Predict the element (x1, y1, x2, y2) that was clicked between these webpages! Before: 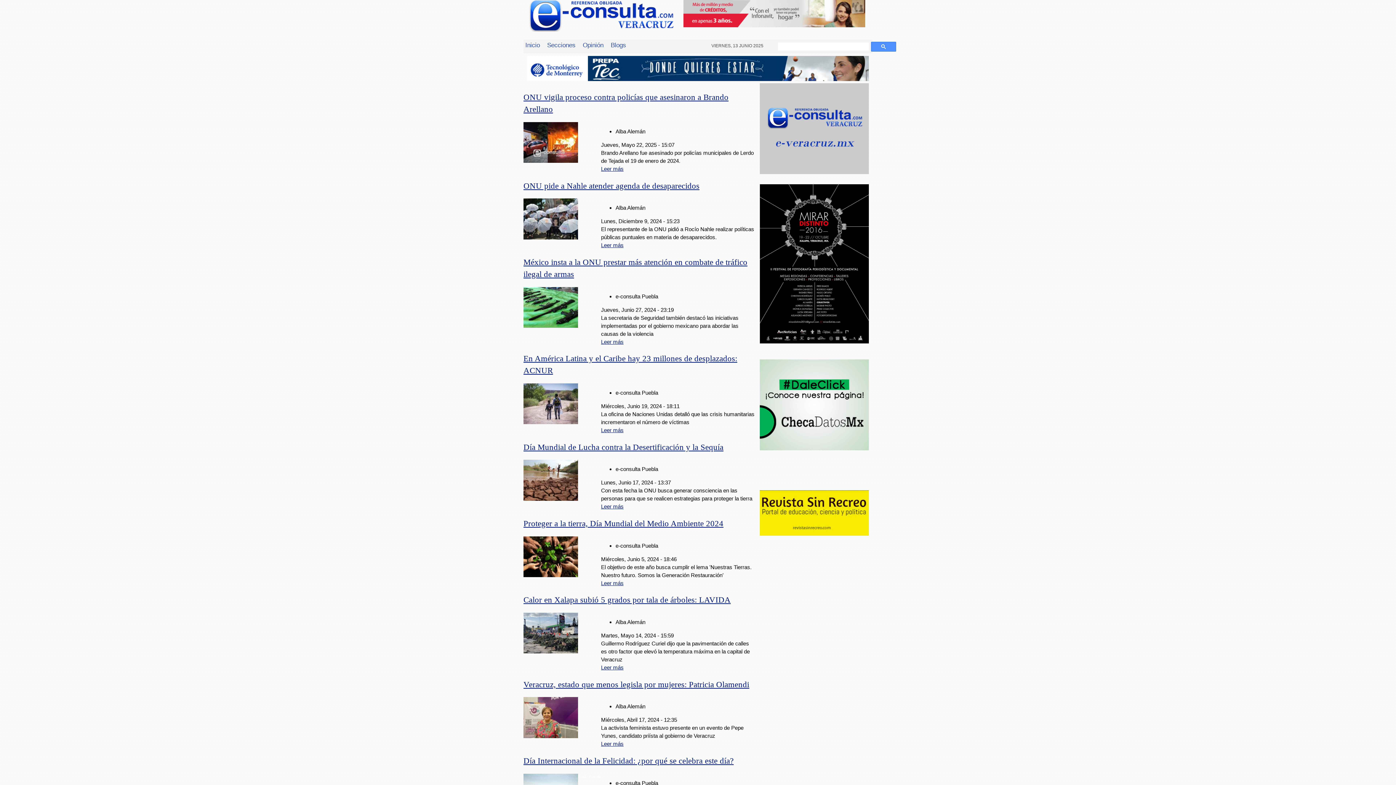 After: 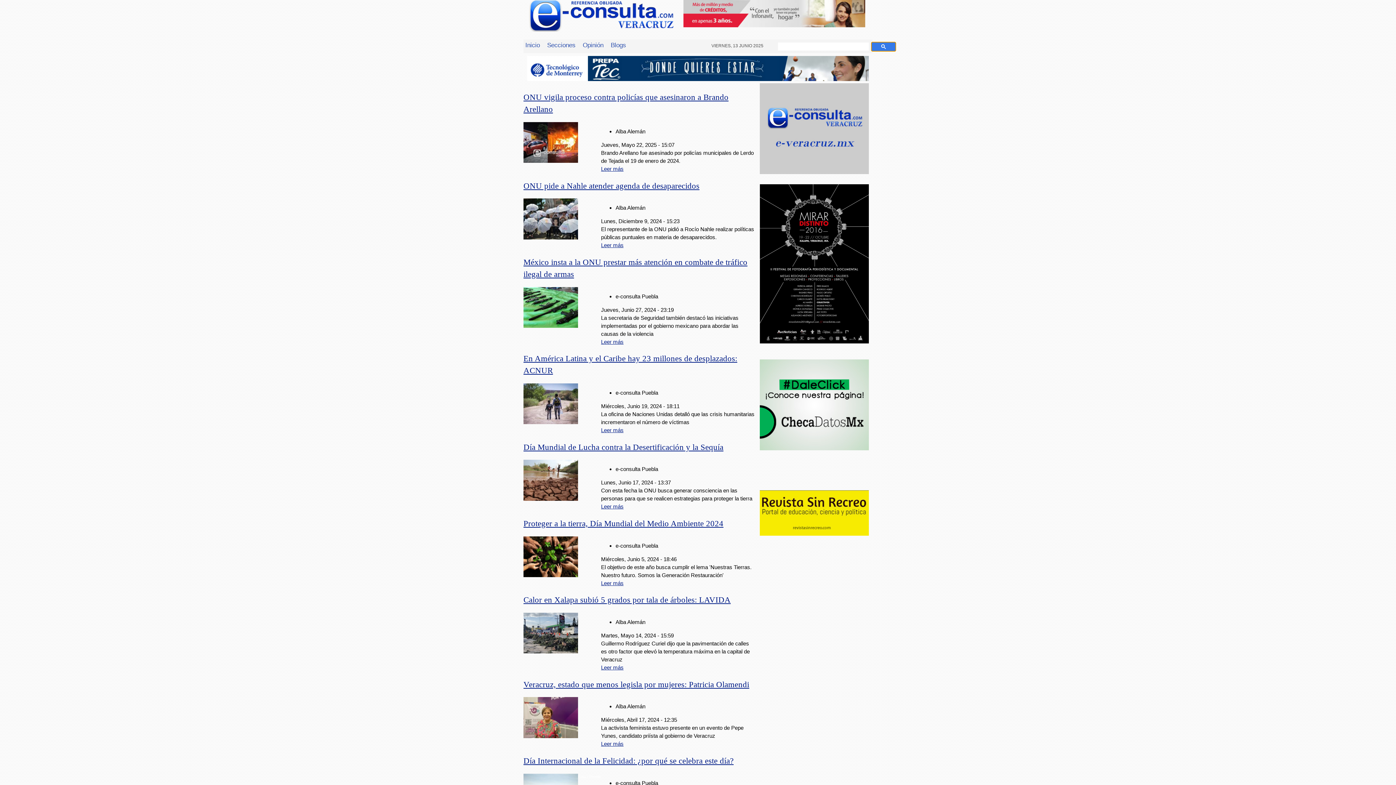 Action: bbox: (871, 41, 896, 51)